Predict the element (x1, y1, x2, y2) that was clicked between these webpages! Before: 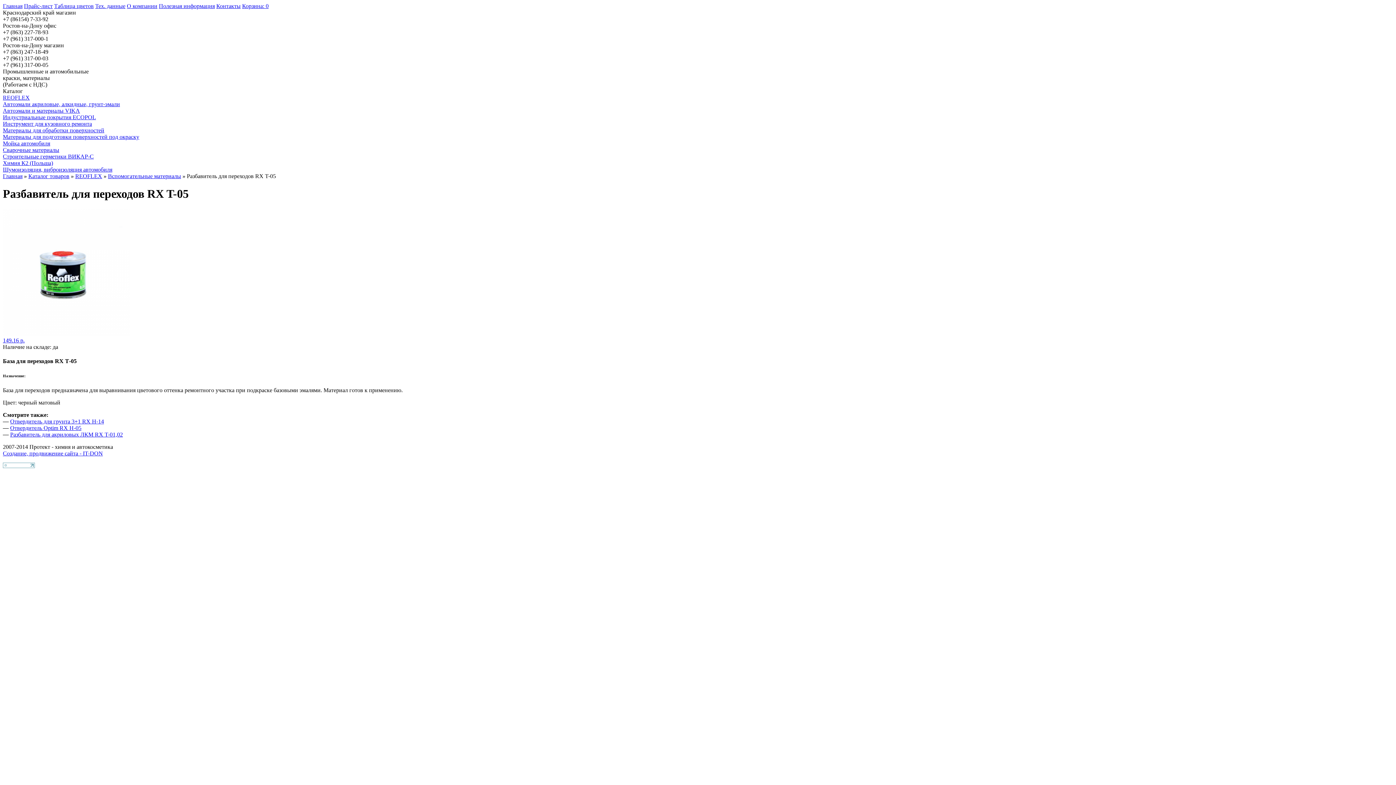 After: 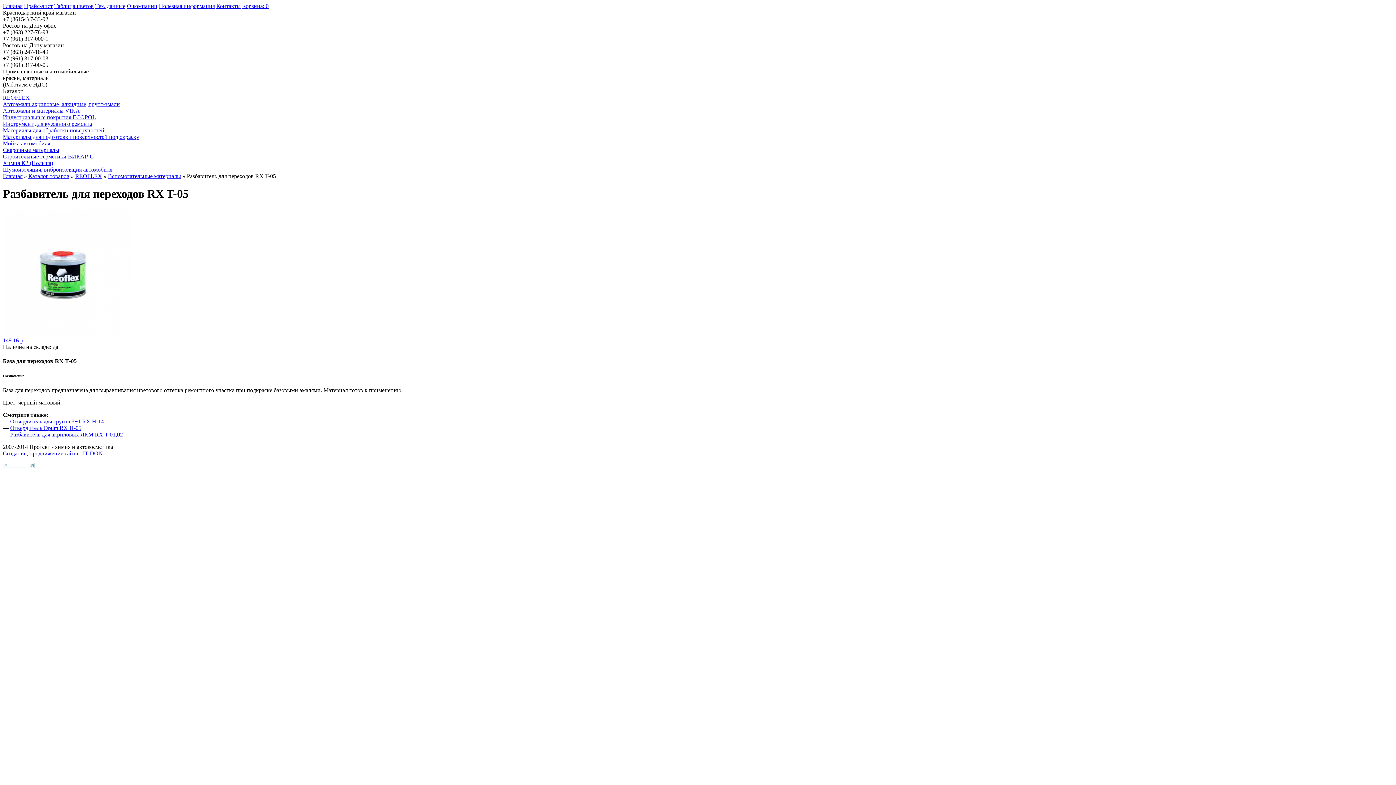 Action: bbox: (2, 337, 24, 343) label: 149.16 р.